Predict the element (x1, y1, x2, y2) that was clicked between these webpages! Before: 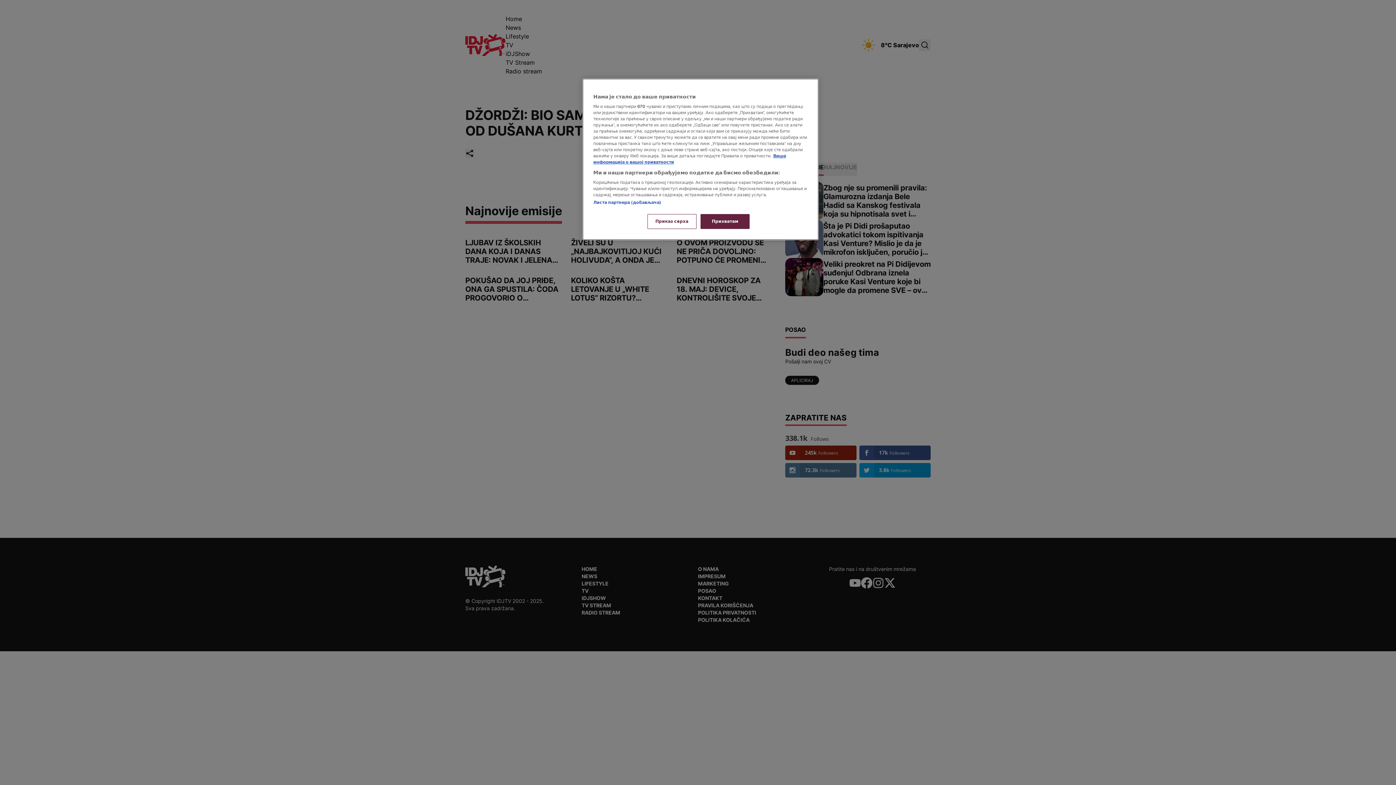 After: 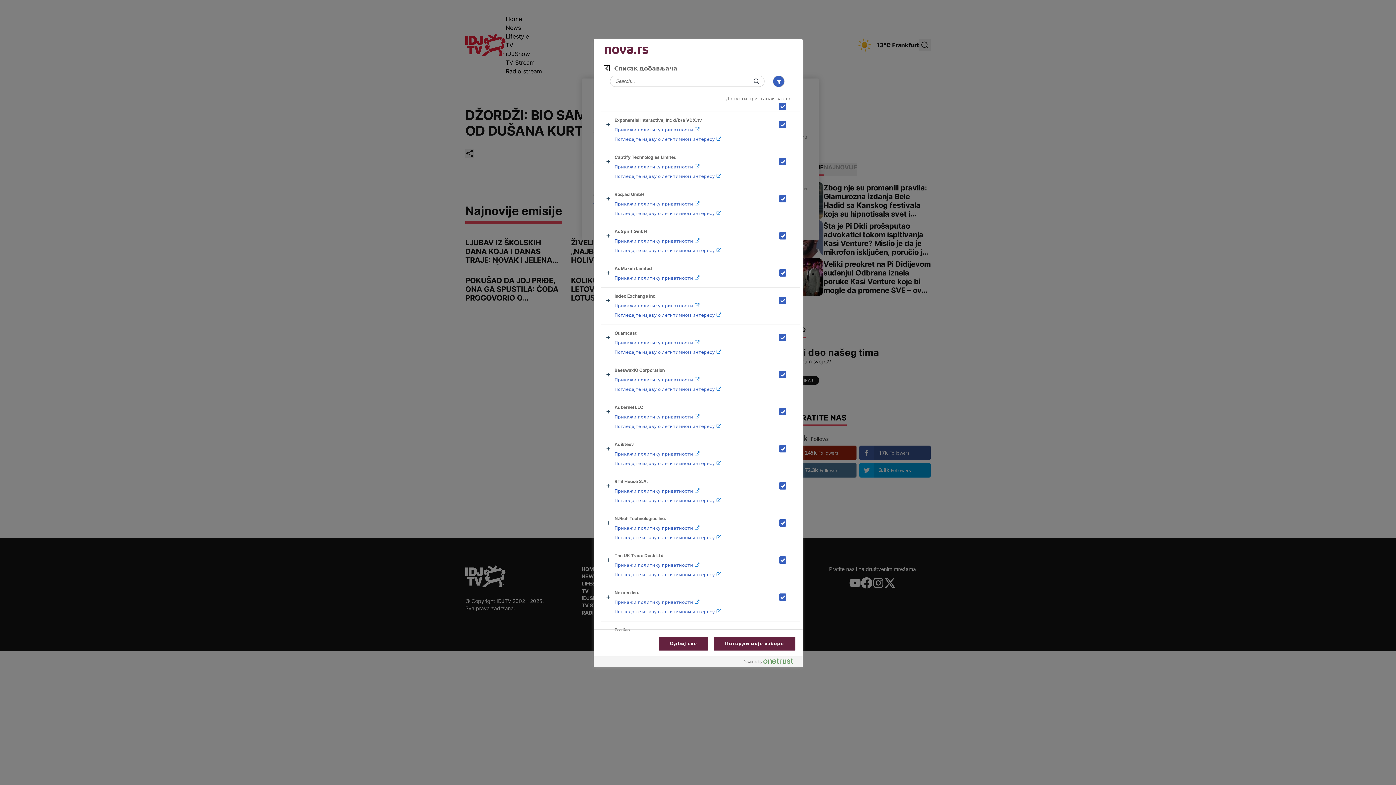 Action: bbox: (593, 200, 661, 205) label: Листа партнера (добављача)